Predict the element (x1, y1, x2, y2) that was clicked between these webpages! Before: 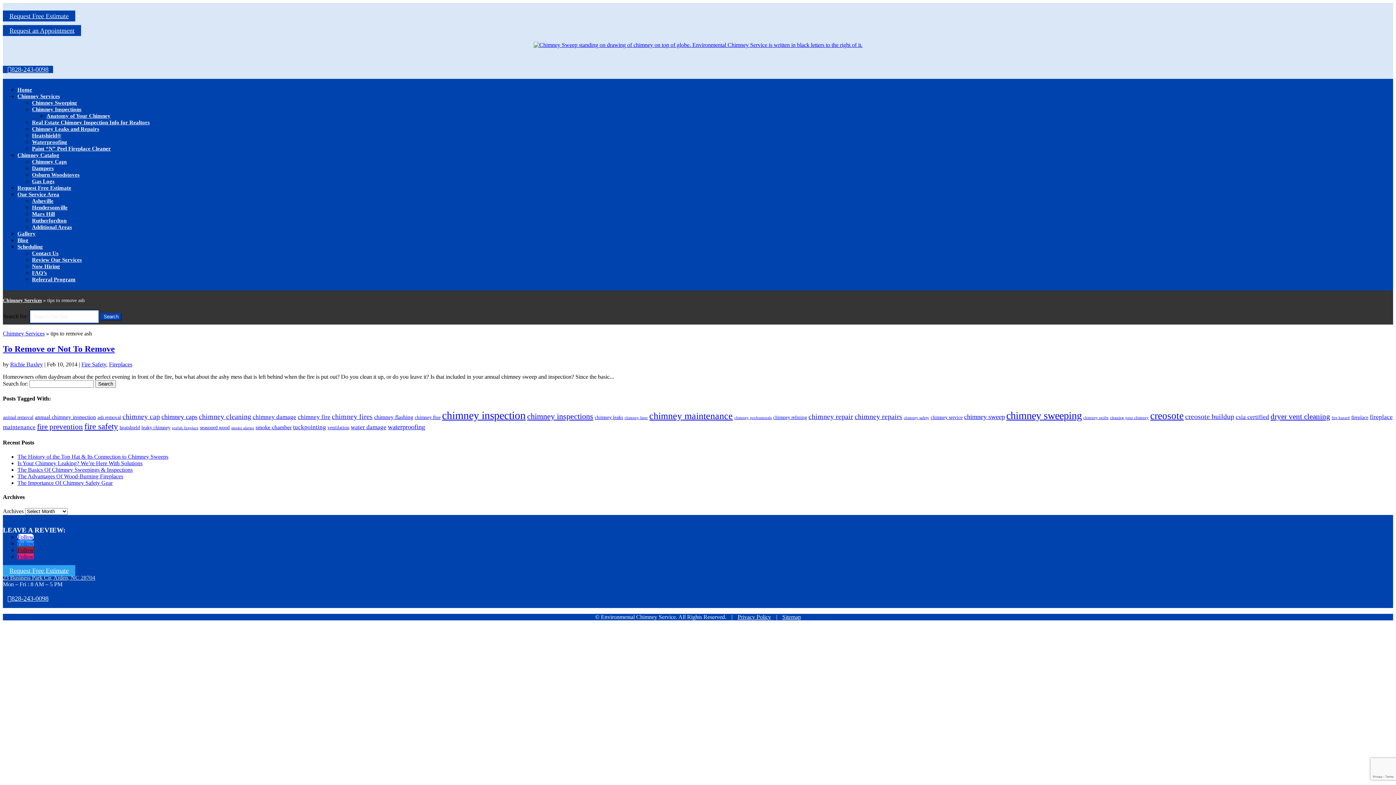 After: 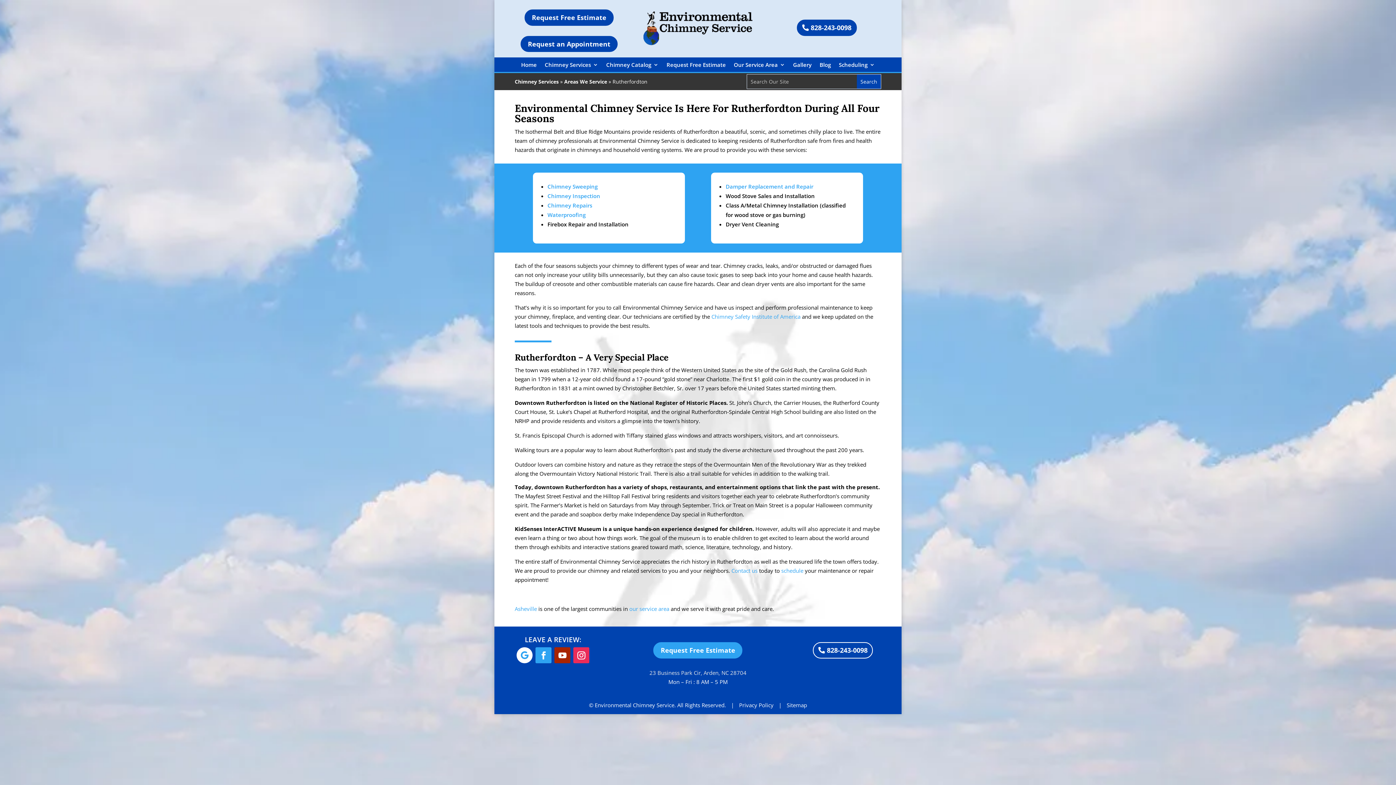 Action: label: Rutherfordton bbox: (32, 217, 66, 223)